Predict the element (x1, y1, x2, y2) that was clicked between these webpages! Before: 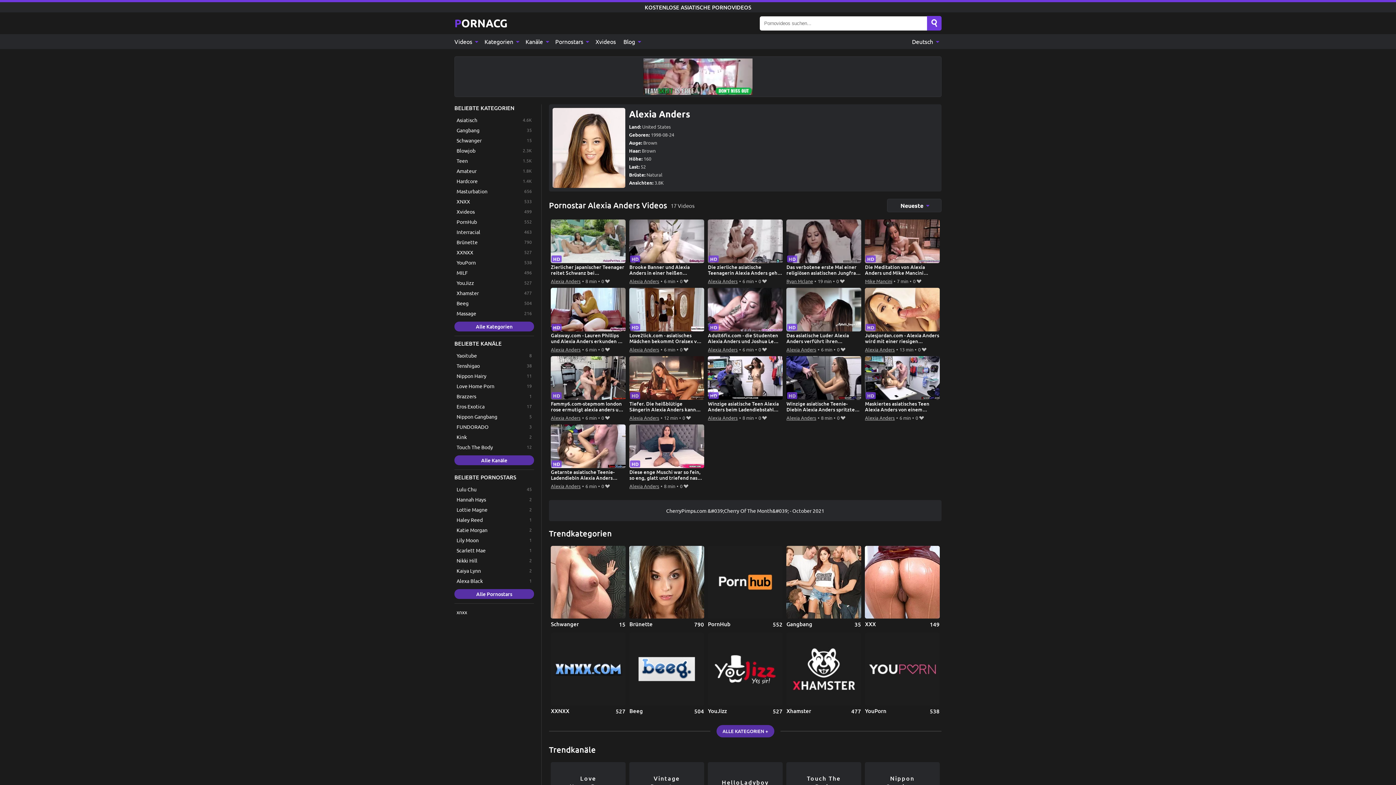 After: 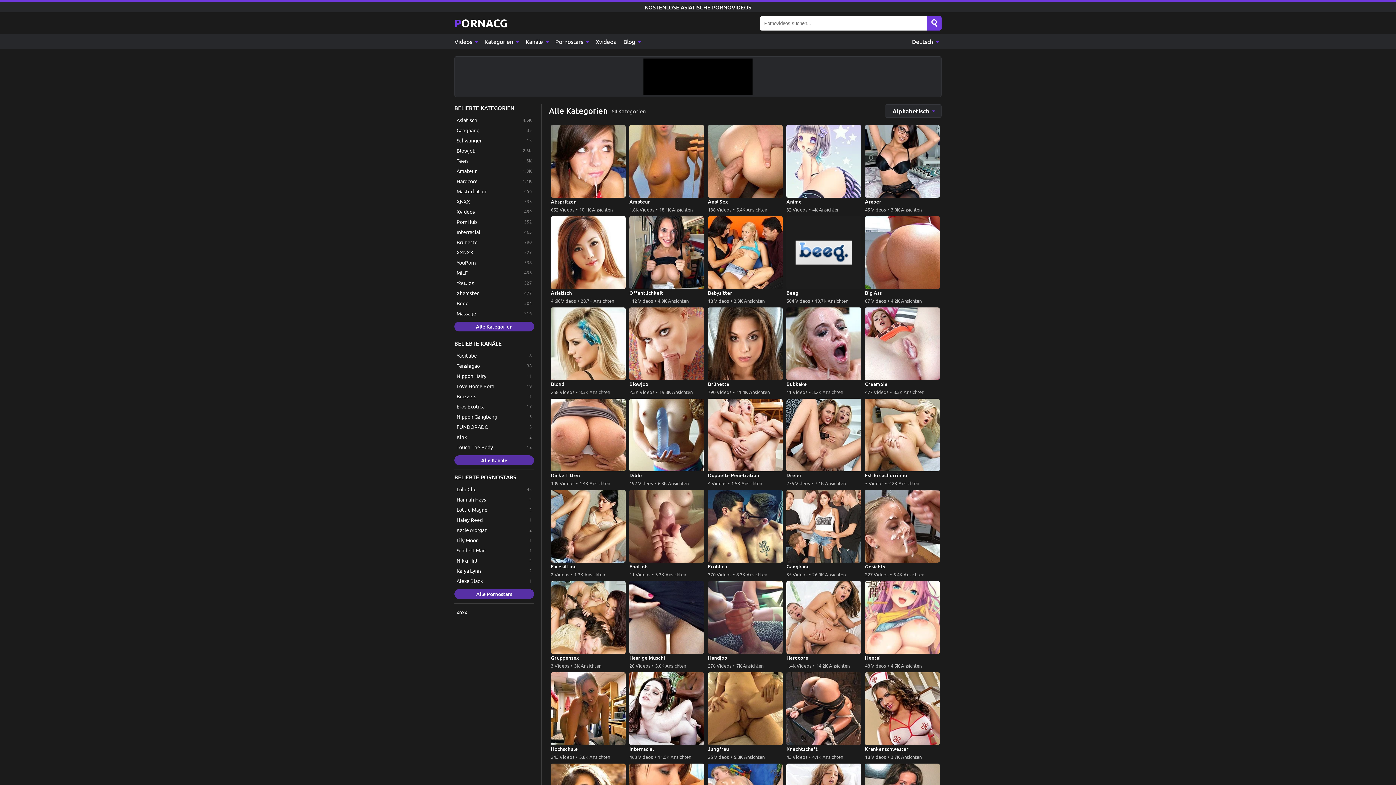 Action: label: Kategorien  bbox: (480, 34, 521, 49)